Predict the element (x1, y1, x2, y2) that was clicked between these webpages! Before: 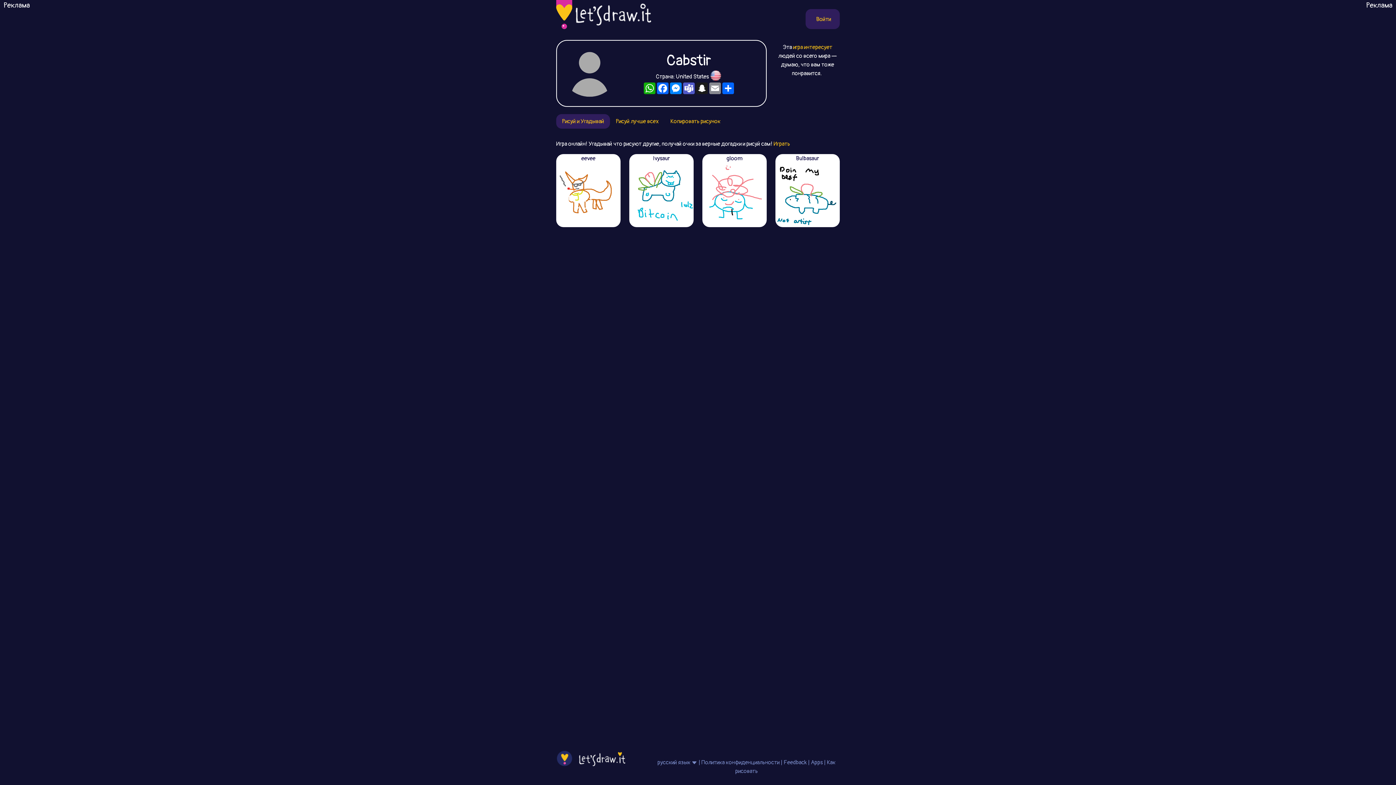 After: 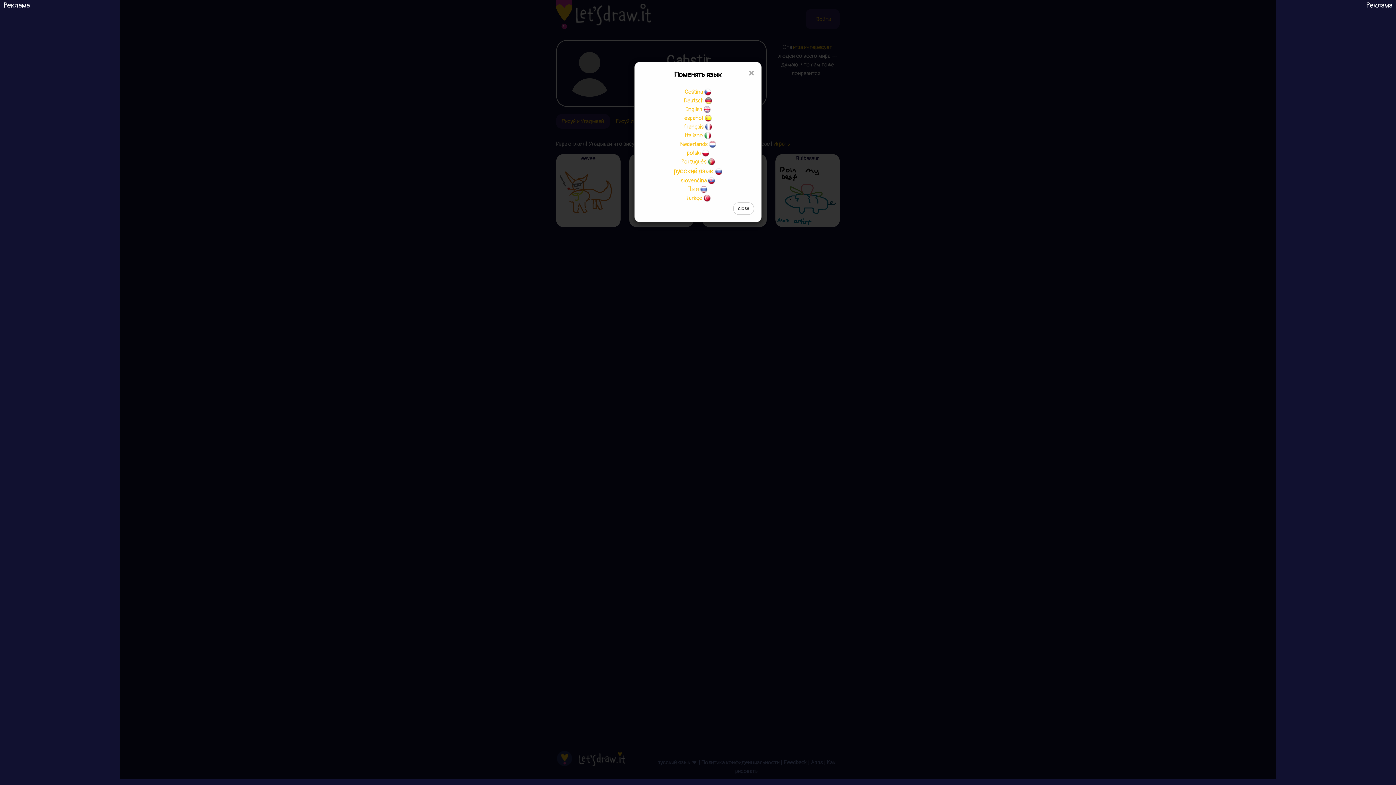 Action: label: русский язык  bbox: (657, 759, 697, 766)